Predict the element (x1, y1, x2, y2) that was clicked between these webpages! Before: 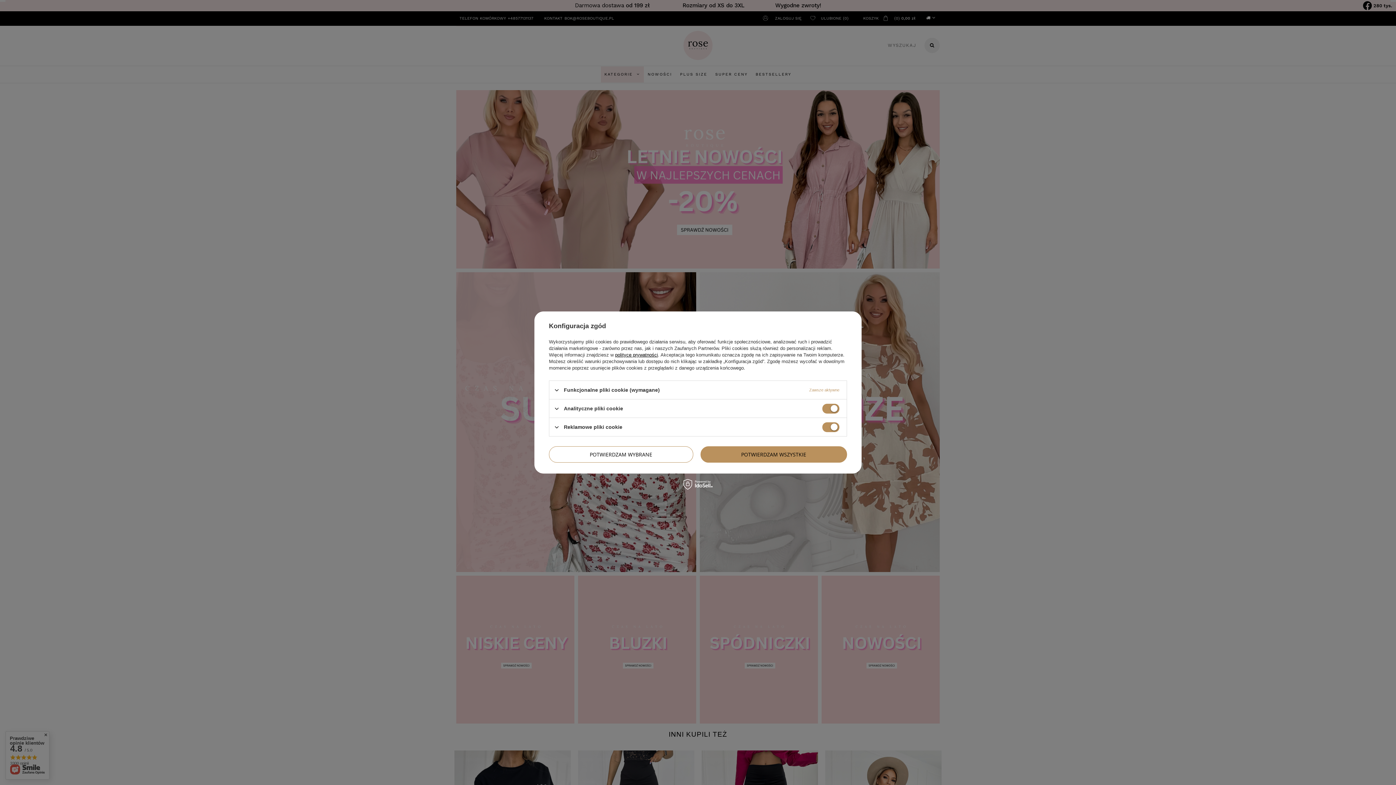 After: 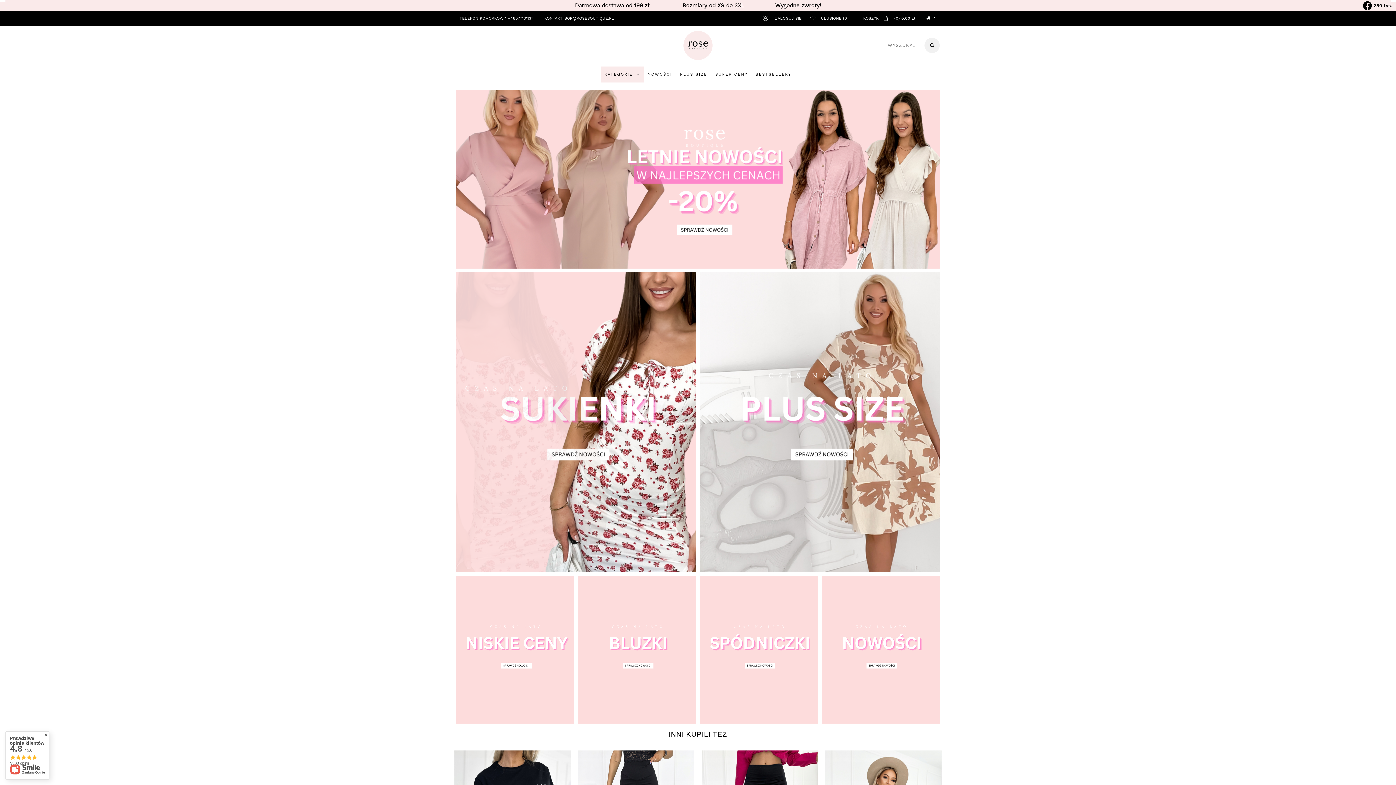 Action: label: POTWIERDZAM WSZYSTKIE bbox: (700, 446, 847, 462)